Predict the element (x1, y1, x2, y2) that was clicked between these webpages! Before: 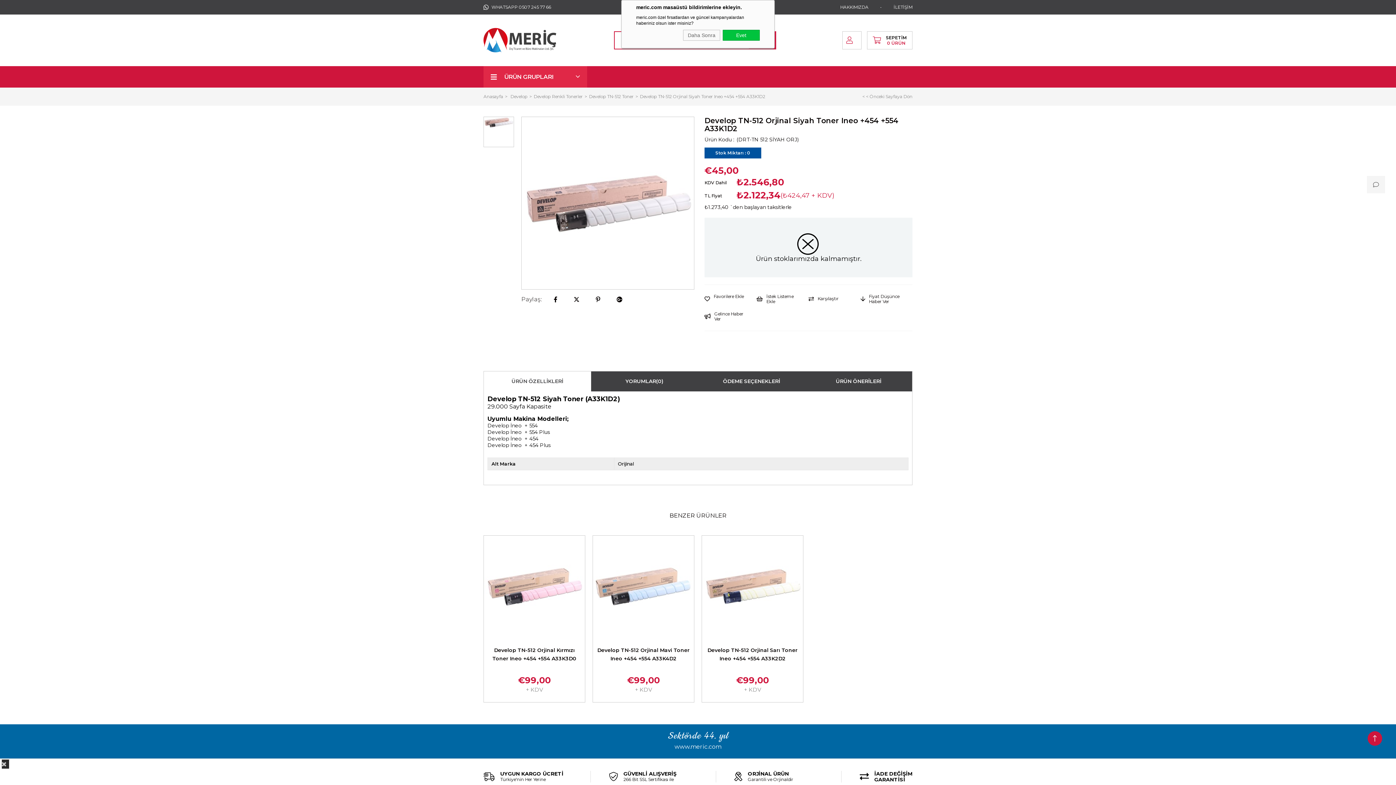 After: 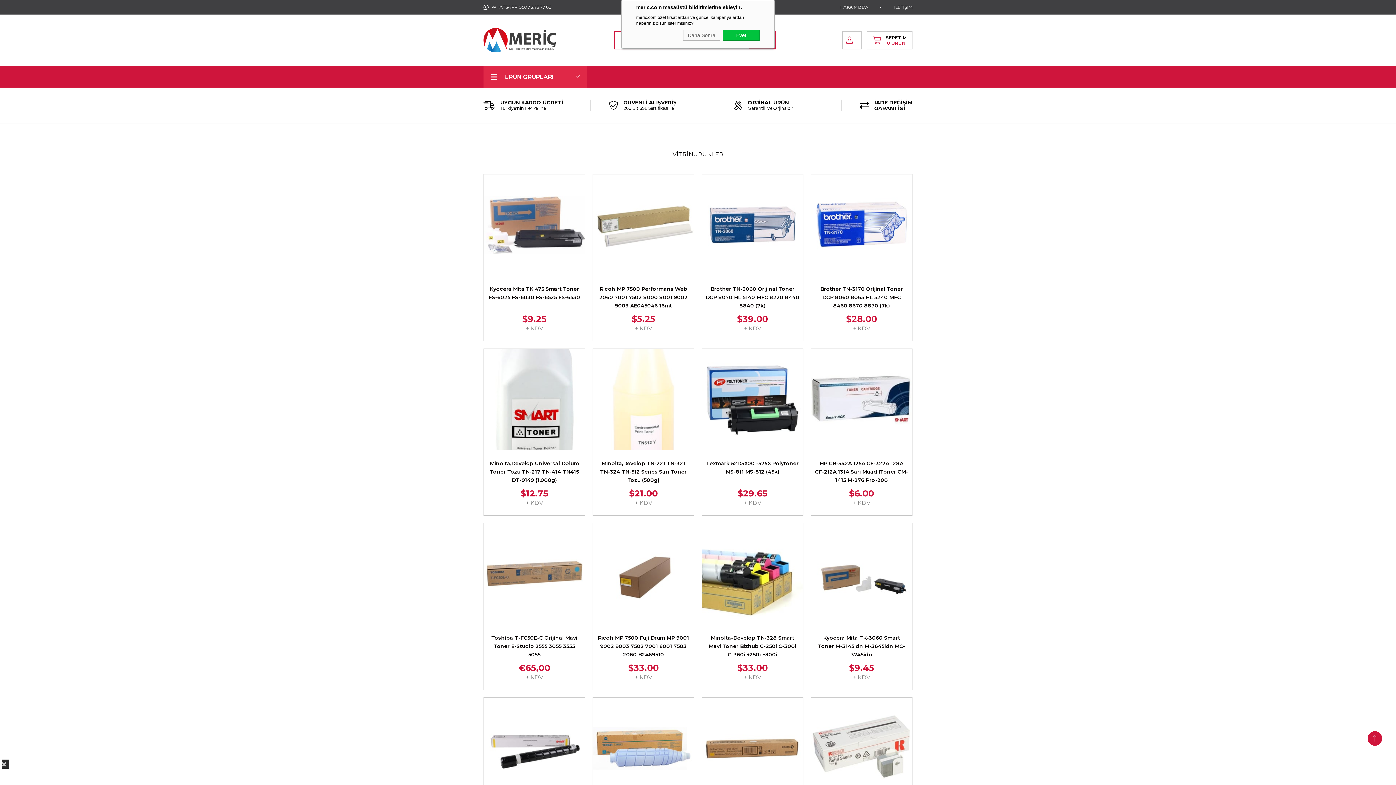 Action: label: < < Önceki Sayfaya Dön bbox: (862, 87, 912, 105)